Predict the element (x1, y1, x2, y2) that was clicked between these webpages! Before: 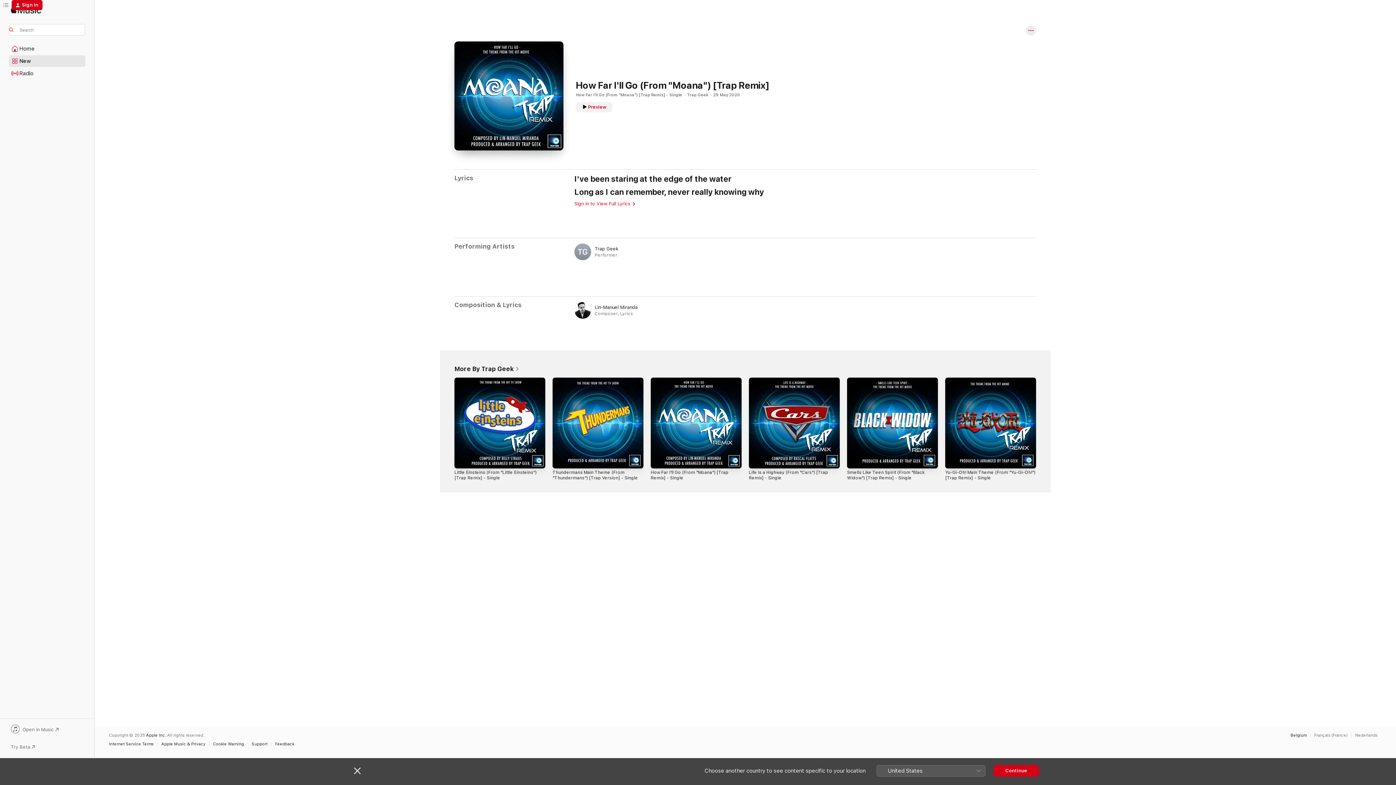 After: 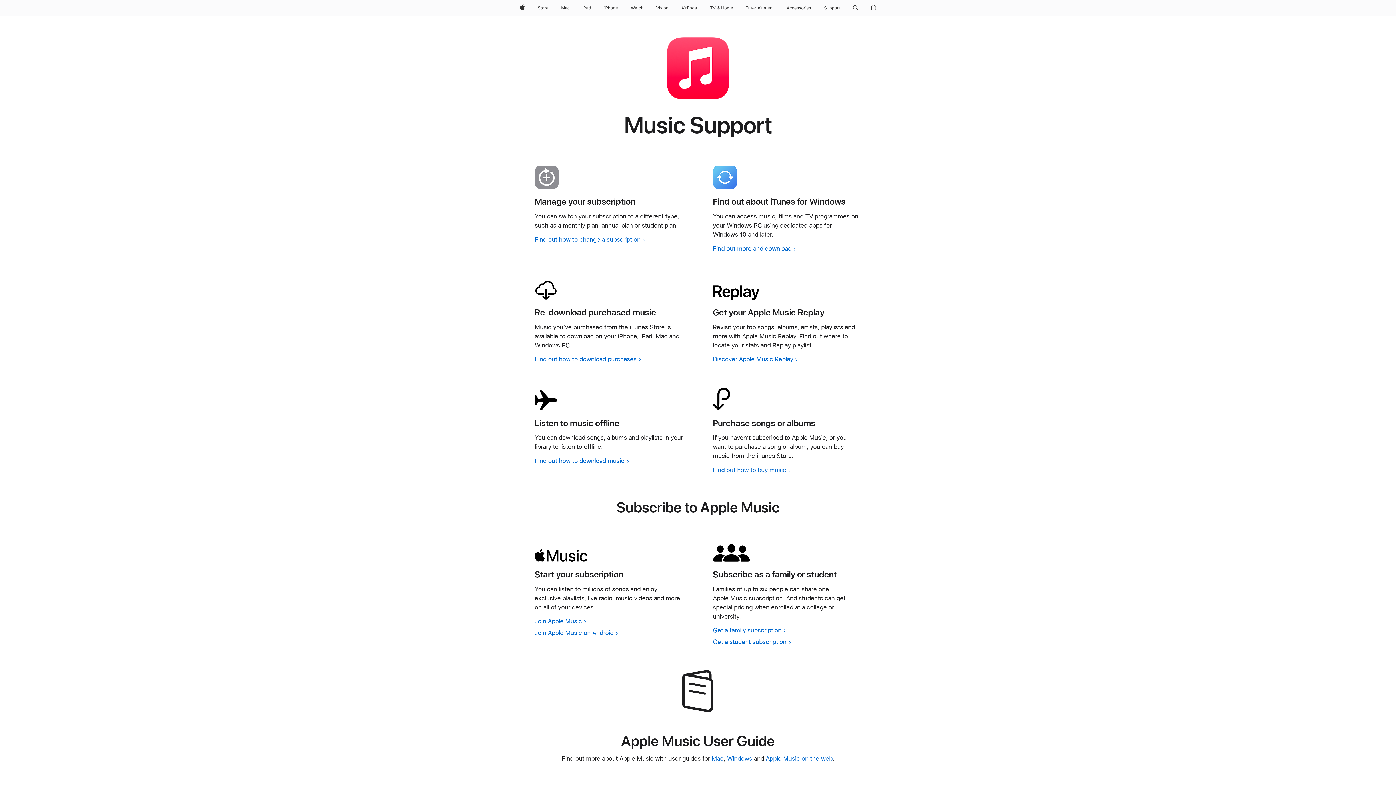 Action: bbox: (251, 742, 271, 746) label: Support